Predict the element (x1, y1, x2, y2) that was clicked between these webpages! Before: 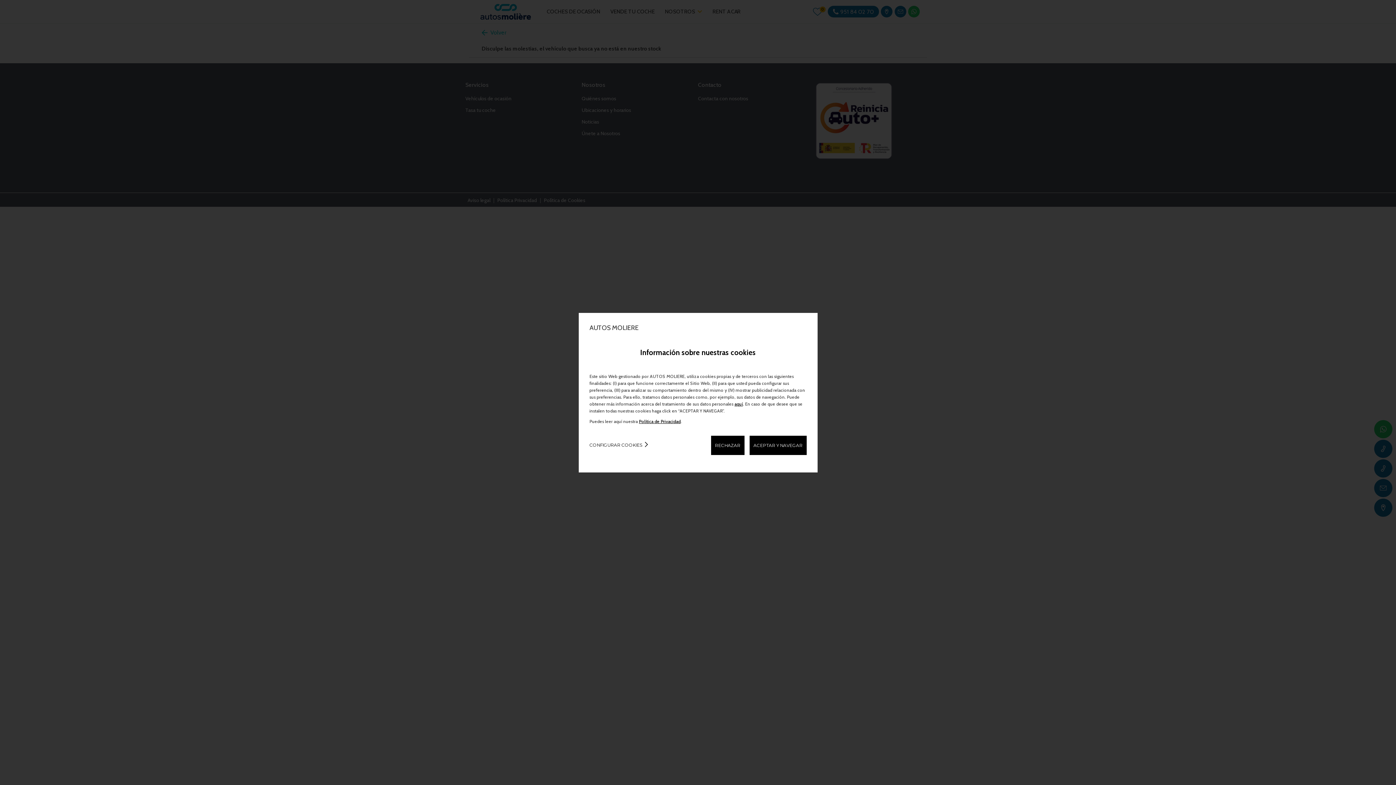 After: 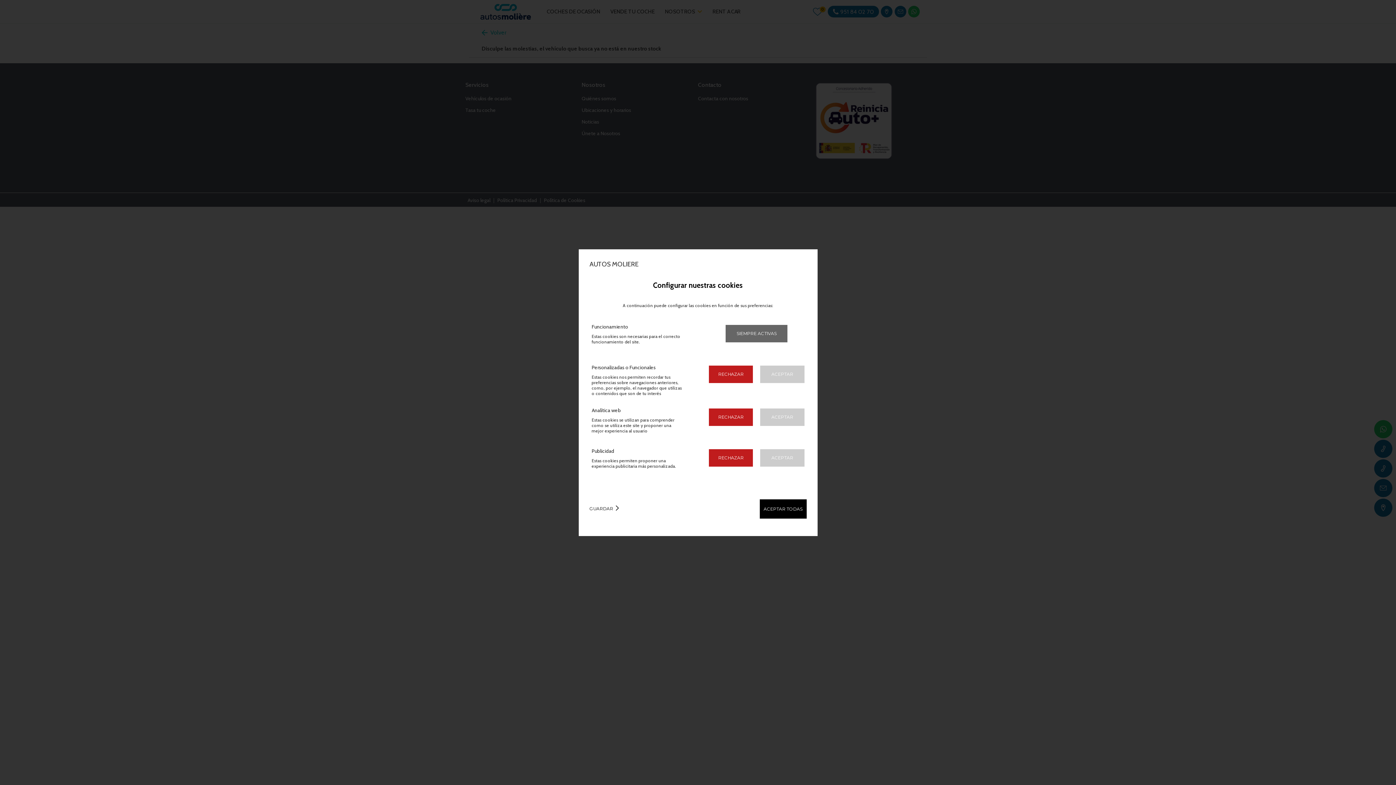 Action: label: CONFIGURAR COOKIES bbox: (586, 435, 646, 454)